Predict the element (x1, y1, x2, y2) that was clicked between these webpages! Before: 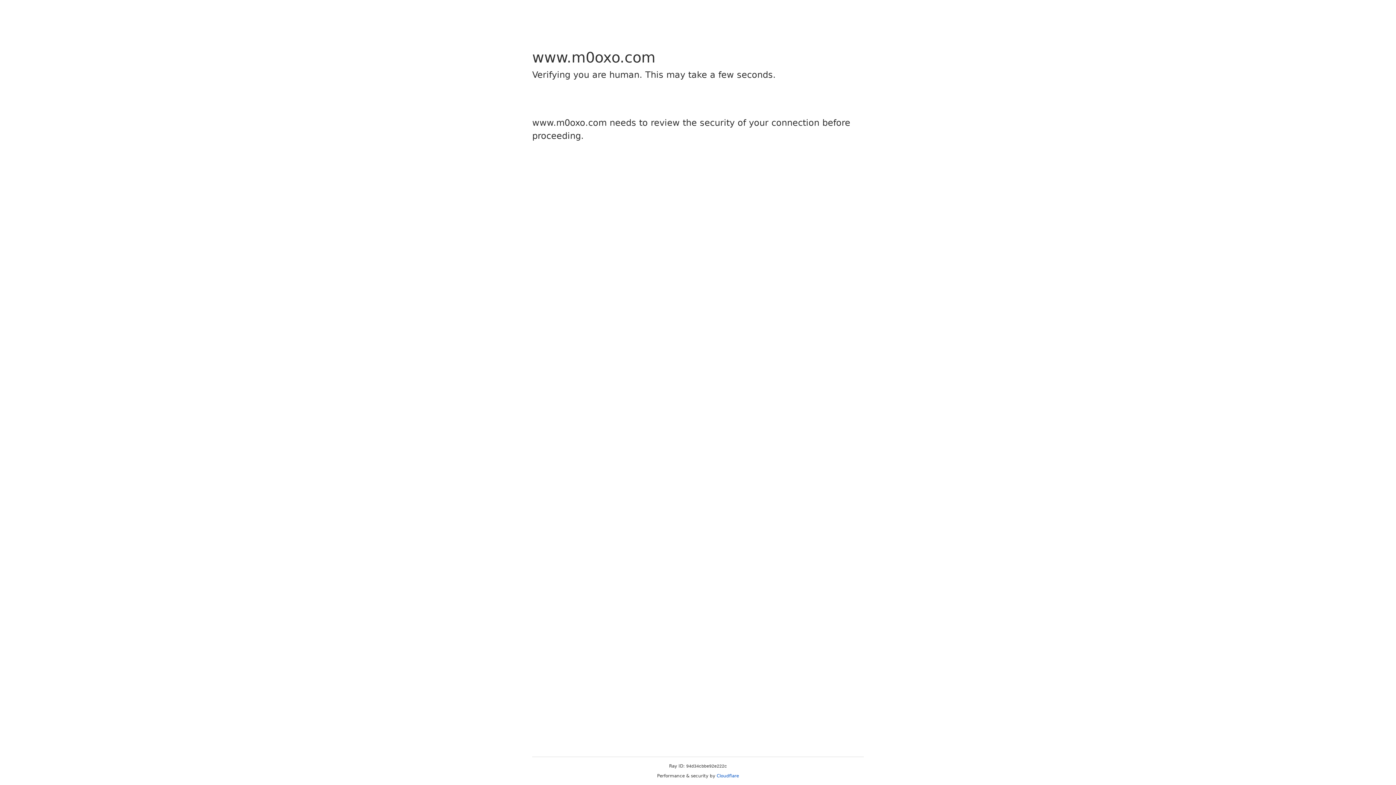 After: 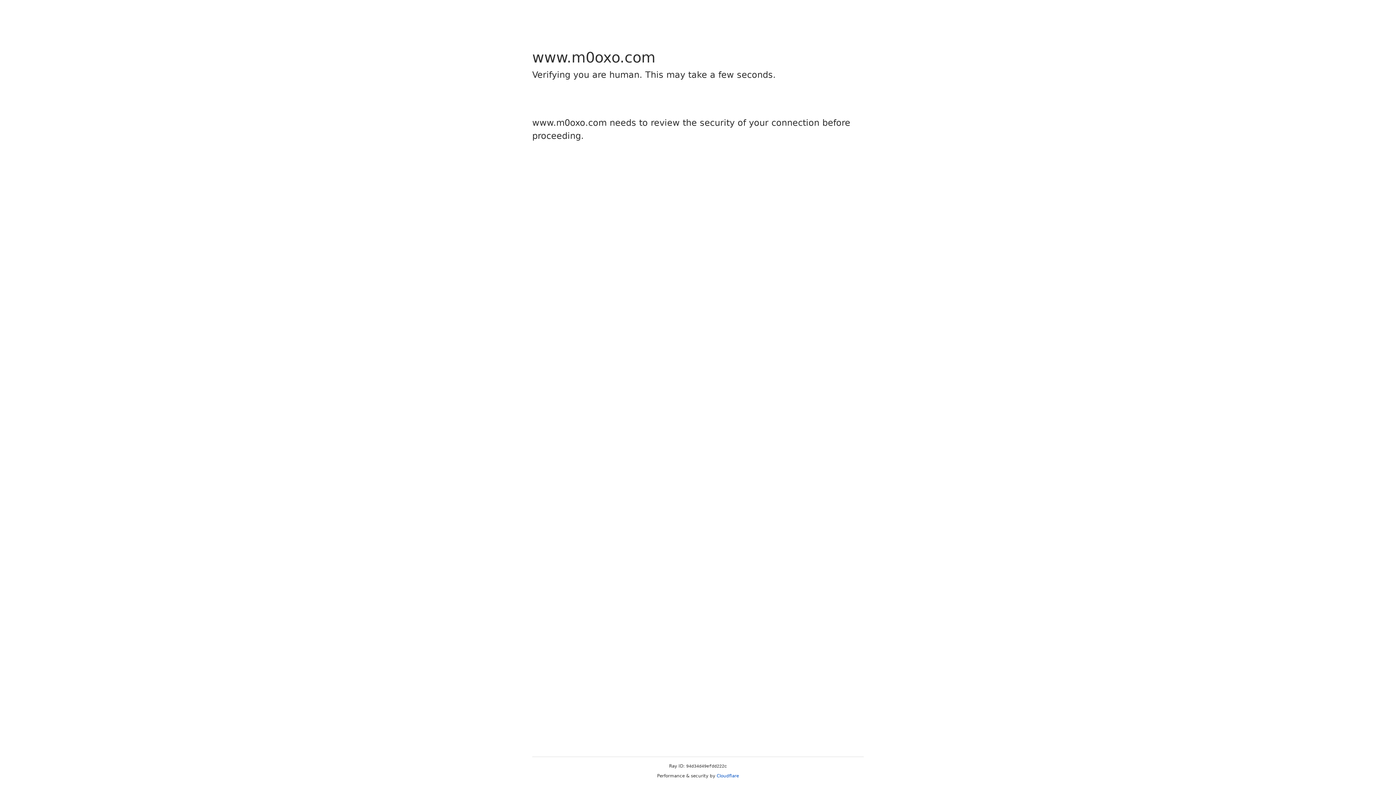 Action: label: Cloudflare bbox: (716, 773, 739, 778)